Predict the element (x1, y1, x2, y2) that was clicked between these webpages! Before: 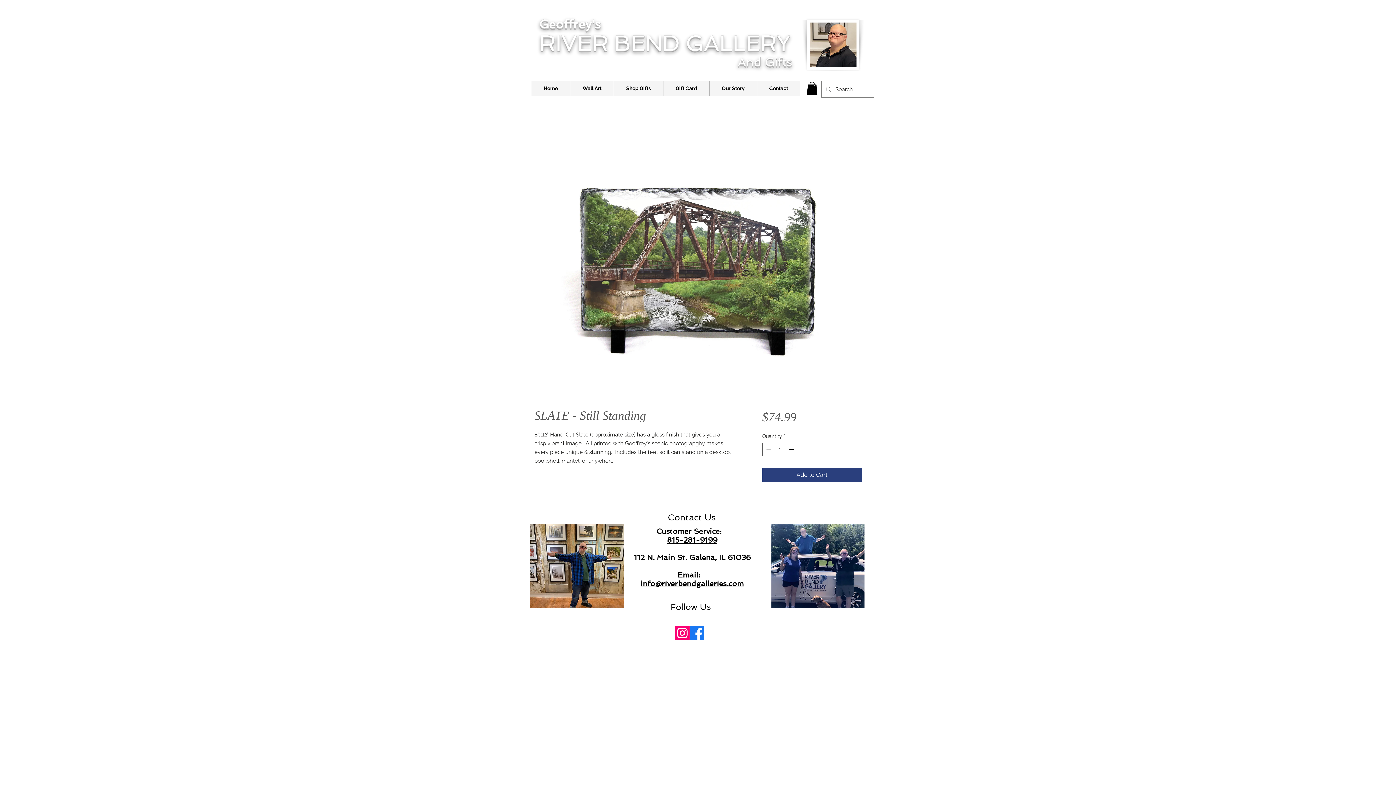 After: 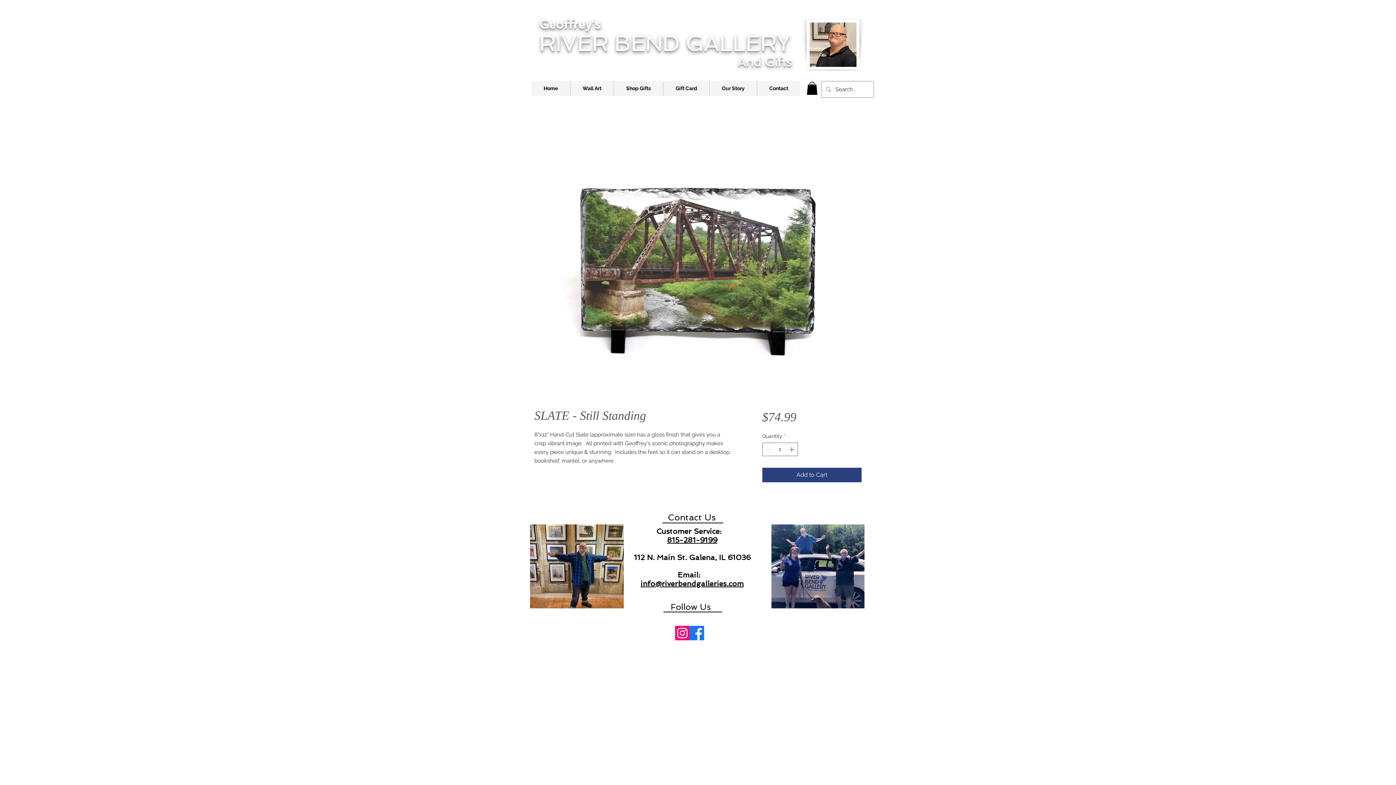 Action: bbox: (667, 536, 717, 544) label: 815-281-9199